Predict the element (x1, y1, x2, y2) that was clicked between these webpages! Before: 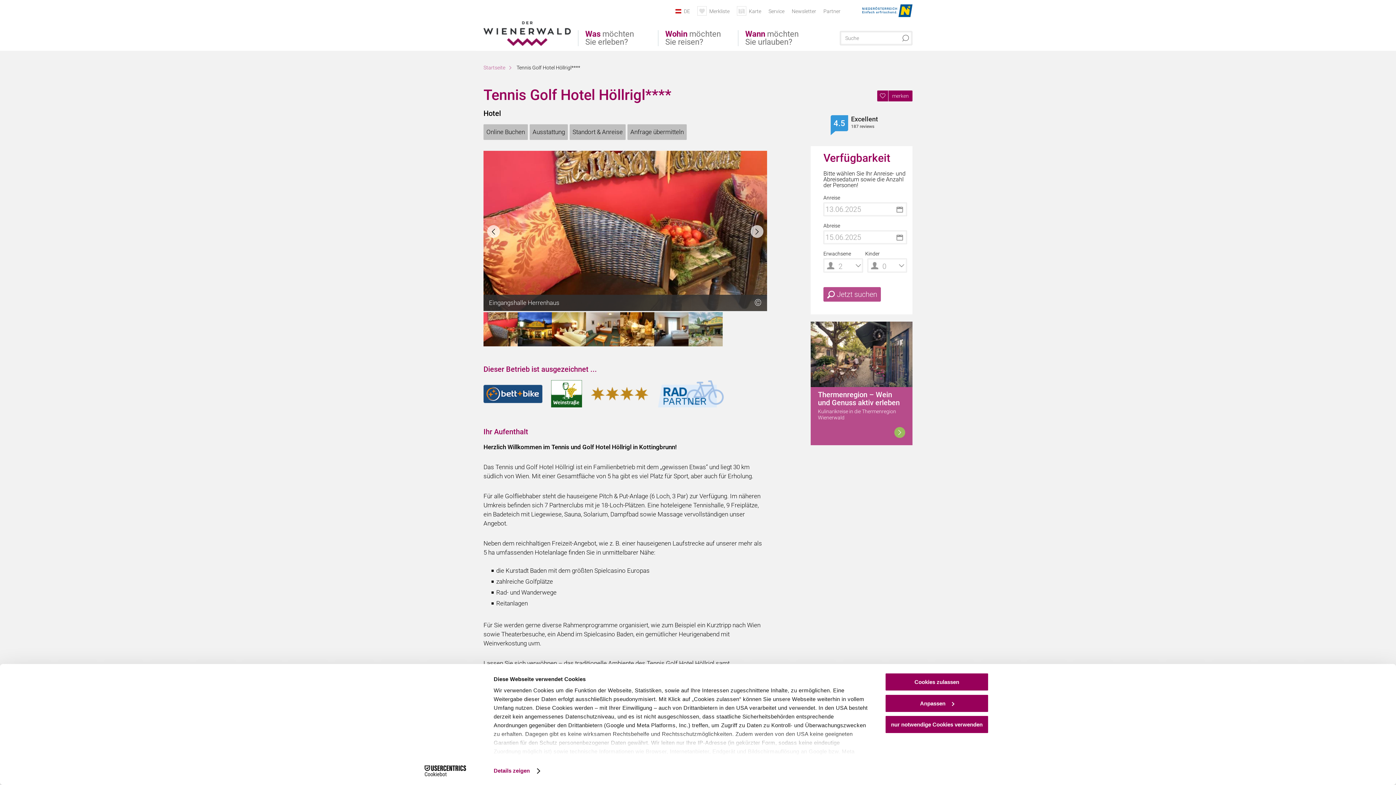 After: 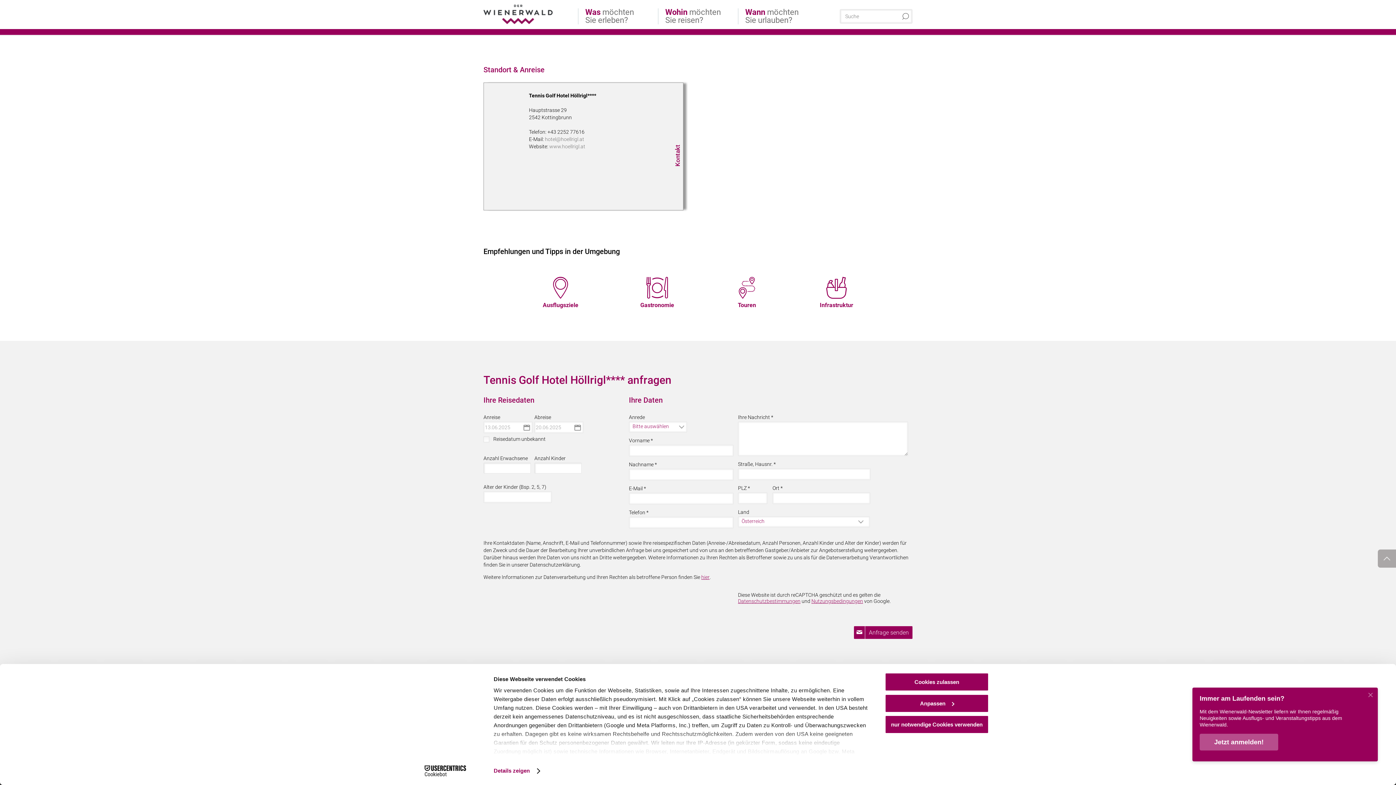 Action: bbox: (569, 124, 625, 140) label: Standort & Anreise